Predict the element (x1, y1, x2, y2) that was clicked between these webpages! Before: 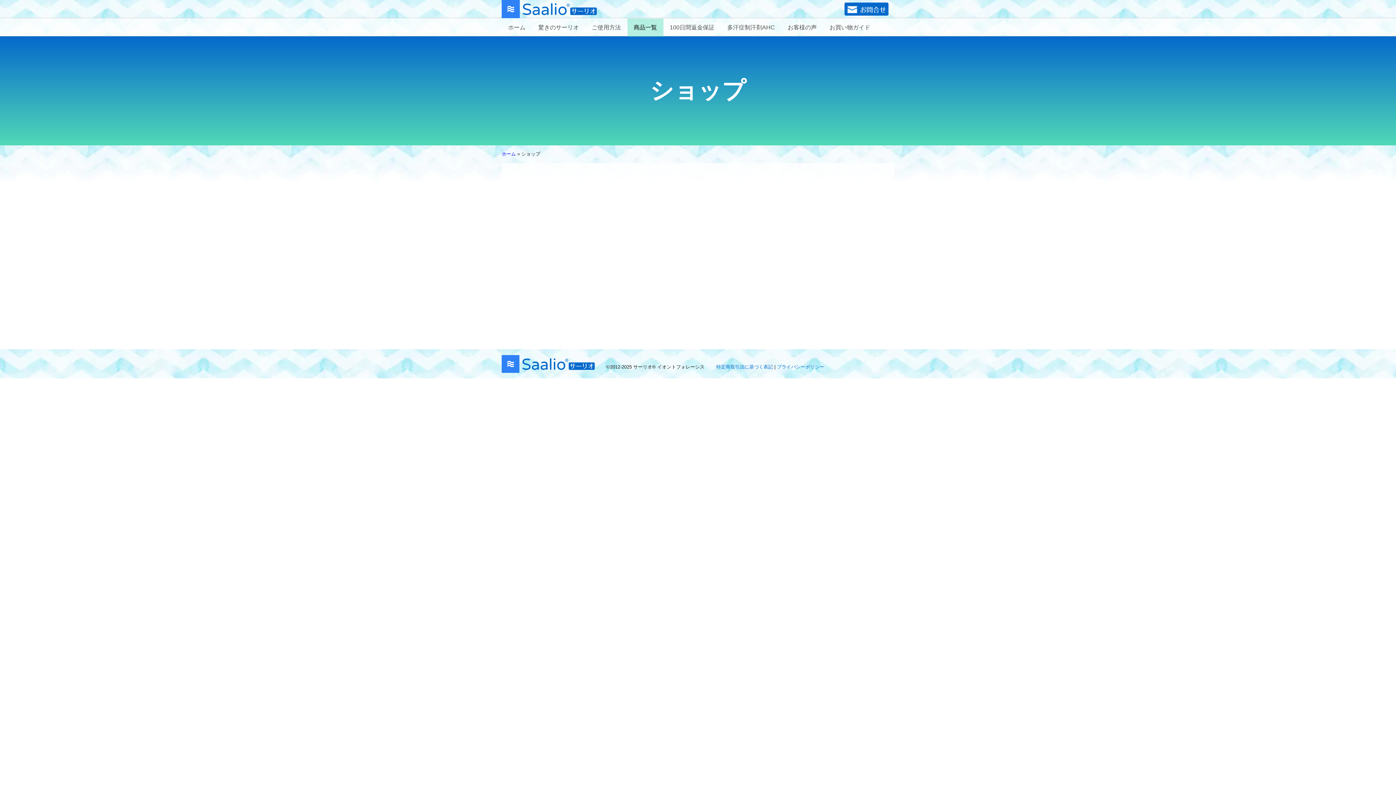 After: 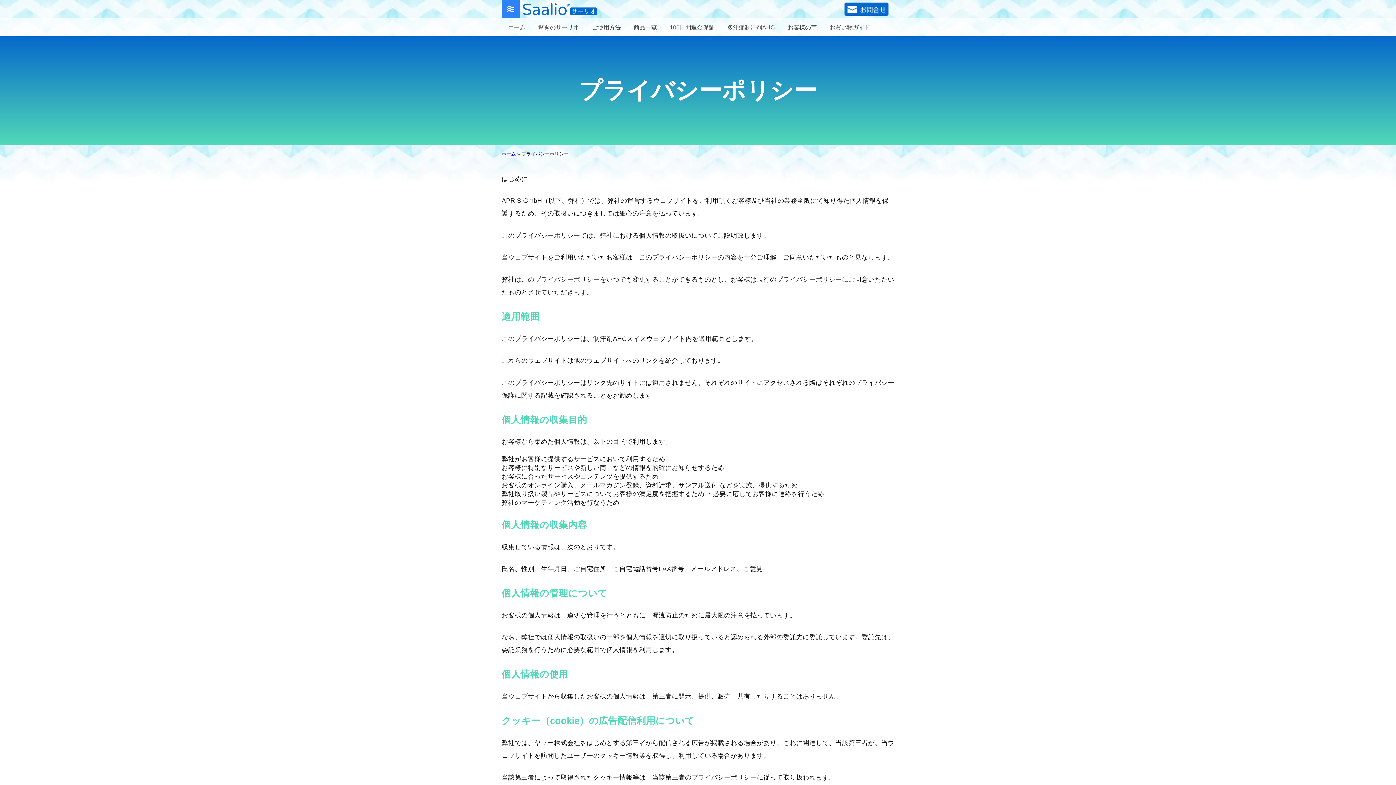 Action: label: プライバシーポリシー bbox: (777, 364, 824, 369)